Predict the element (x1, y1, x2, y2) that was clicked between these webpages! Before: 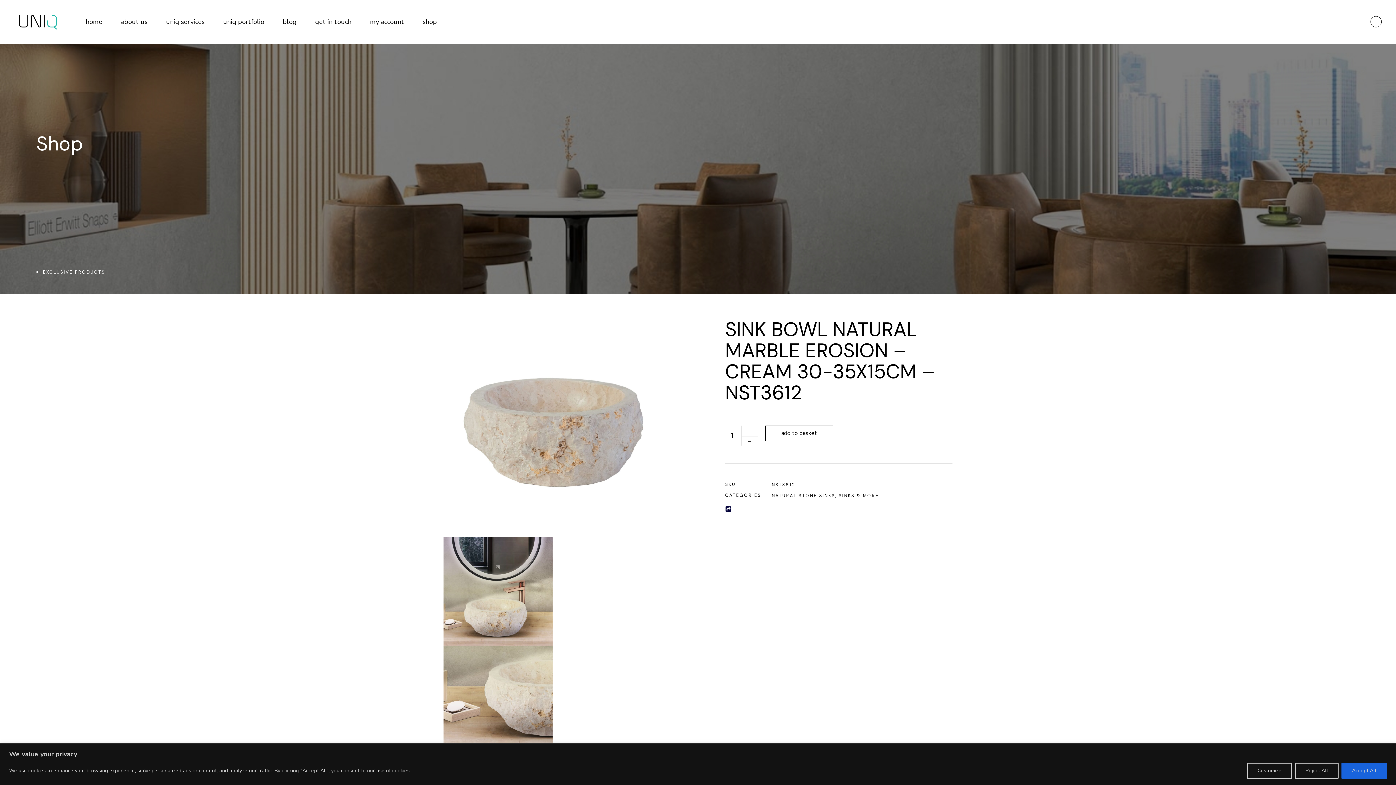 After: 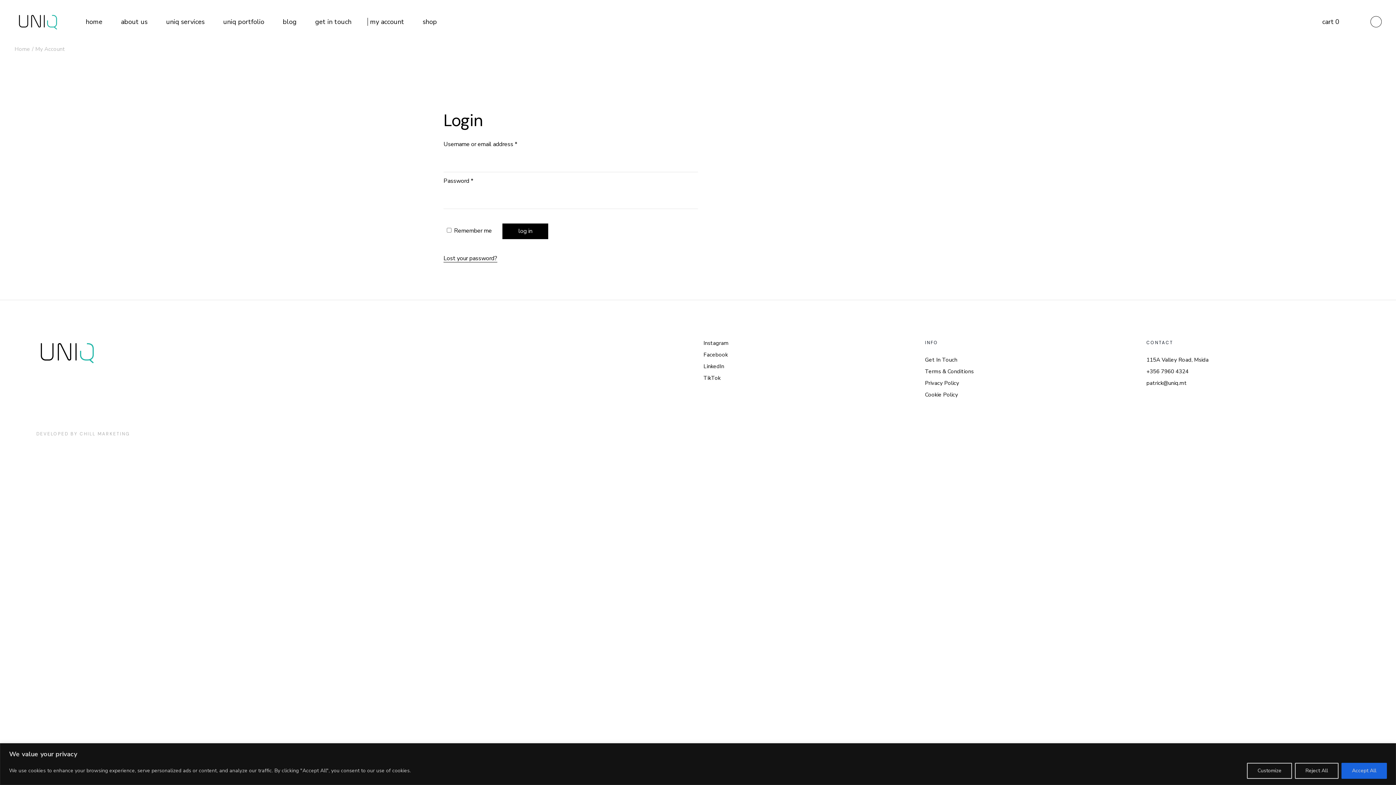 Action: bbox: (367, 0, 404, 43) label: my account